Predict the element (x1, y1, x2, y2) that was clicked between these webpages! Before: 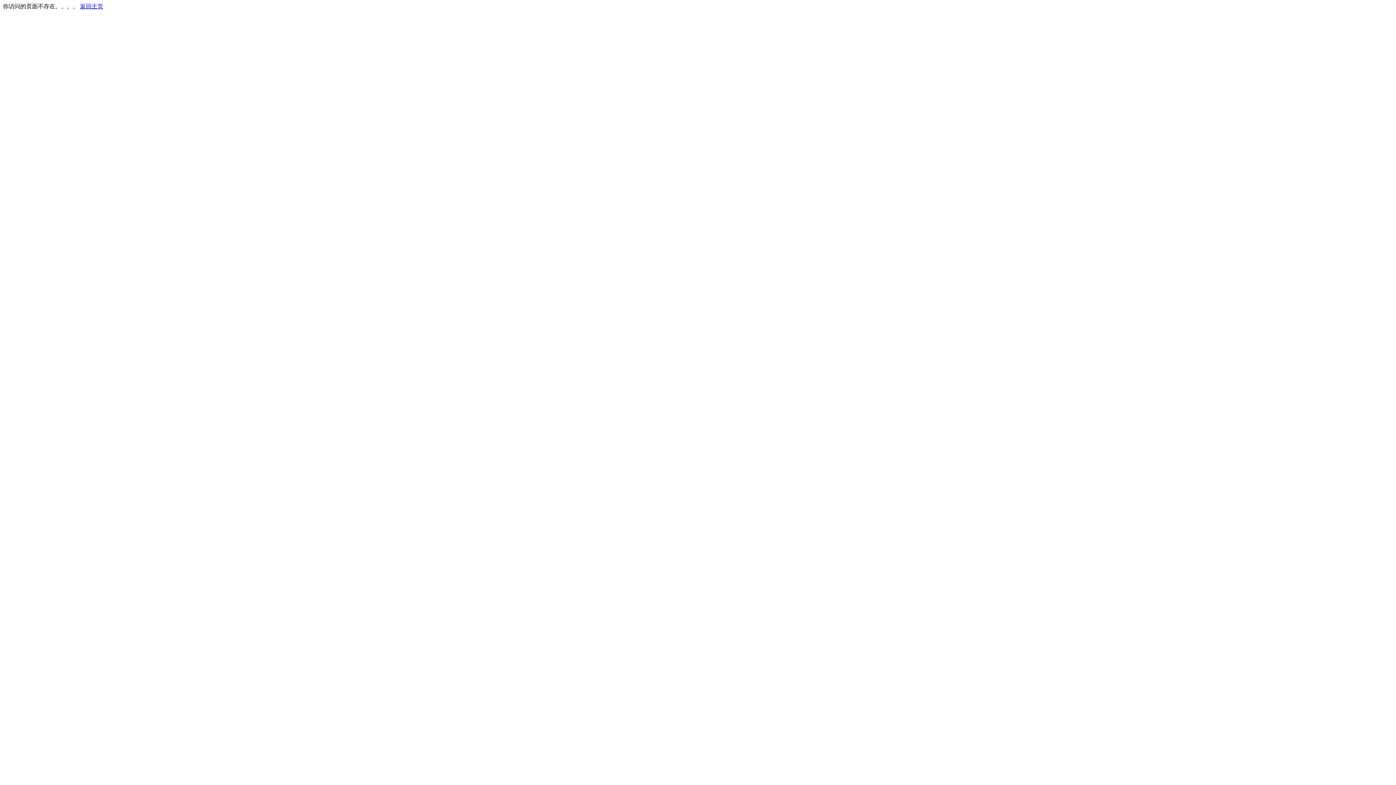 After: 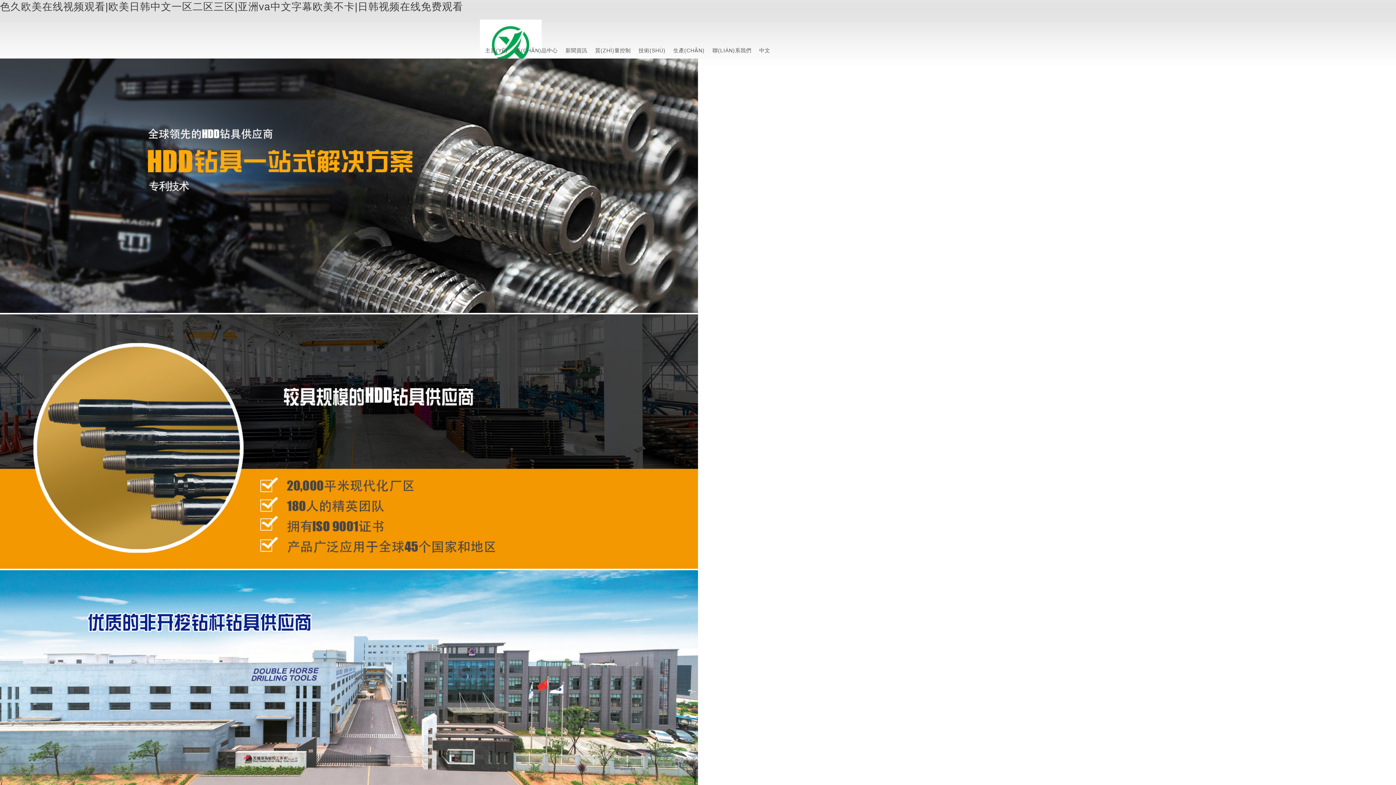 Action: bbox: (80, 3, 103, 9) label: 返回主页